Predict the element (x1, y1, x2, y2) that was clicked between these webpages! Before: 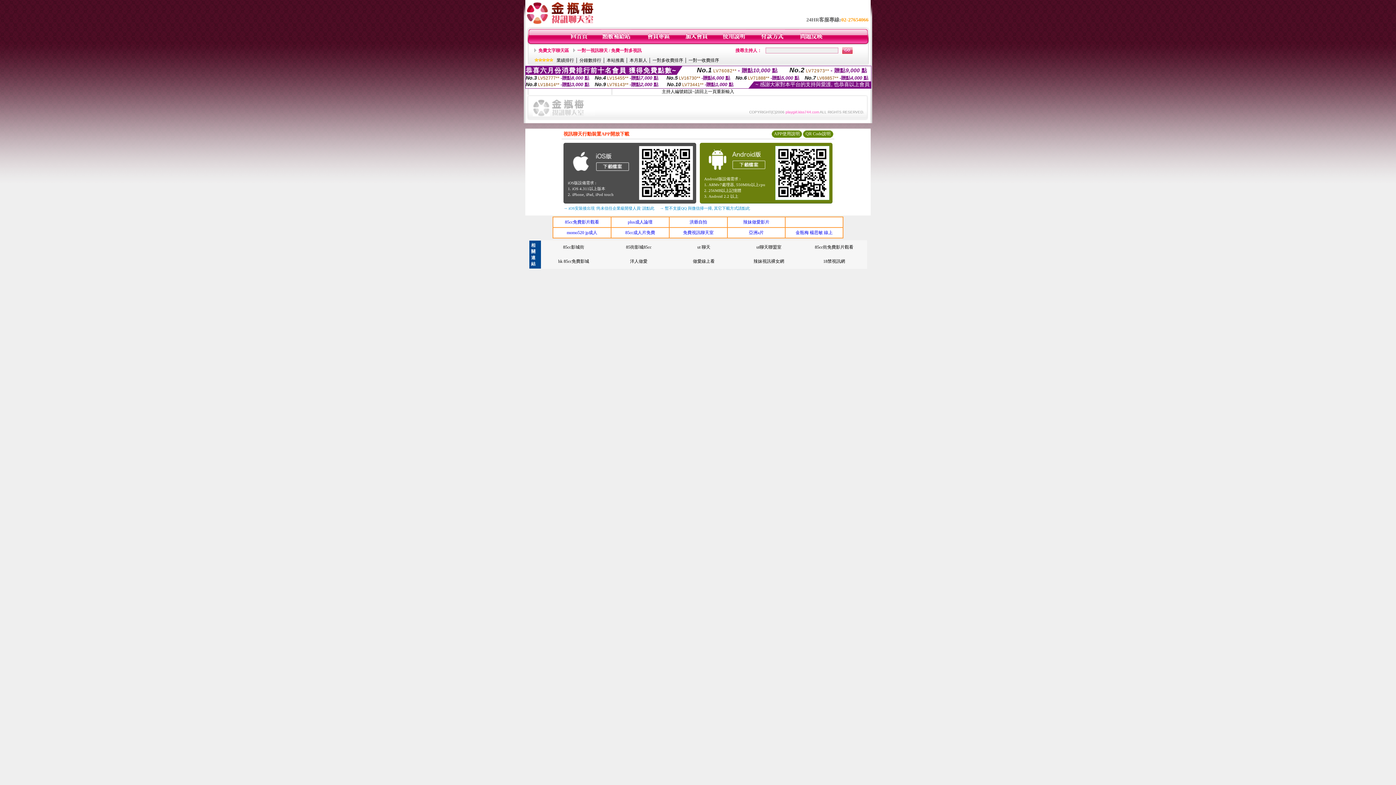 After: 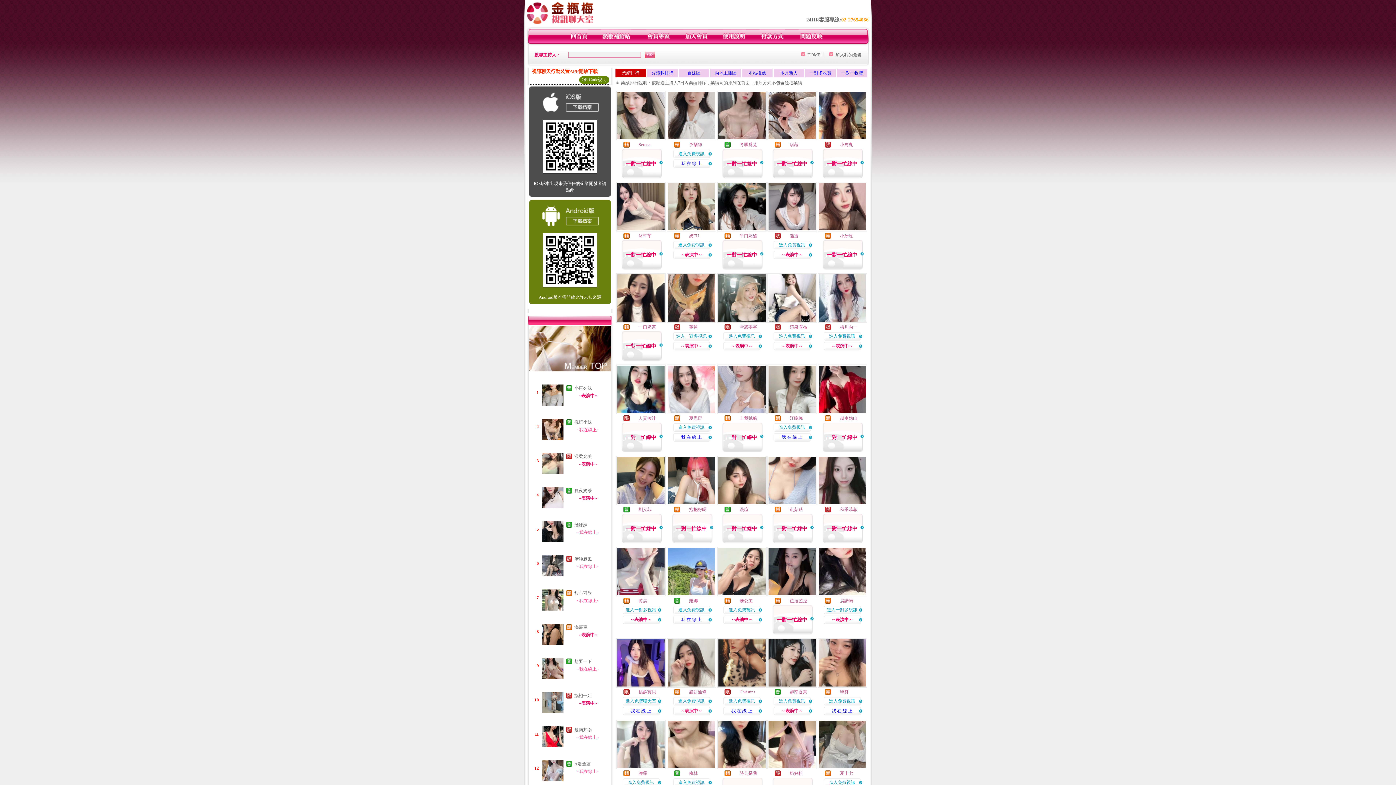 Action: label: 業績排行 bbox: (556, 57, 574, 62)